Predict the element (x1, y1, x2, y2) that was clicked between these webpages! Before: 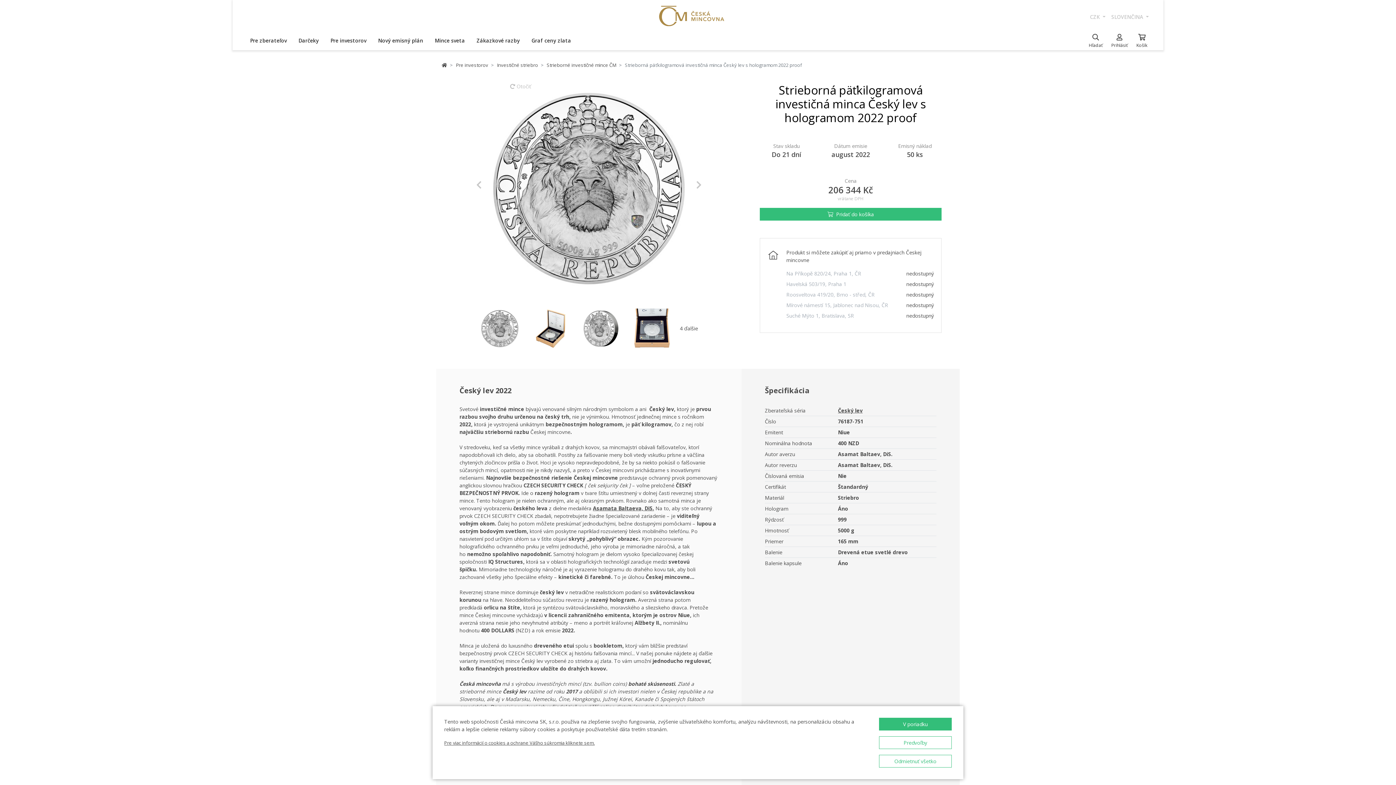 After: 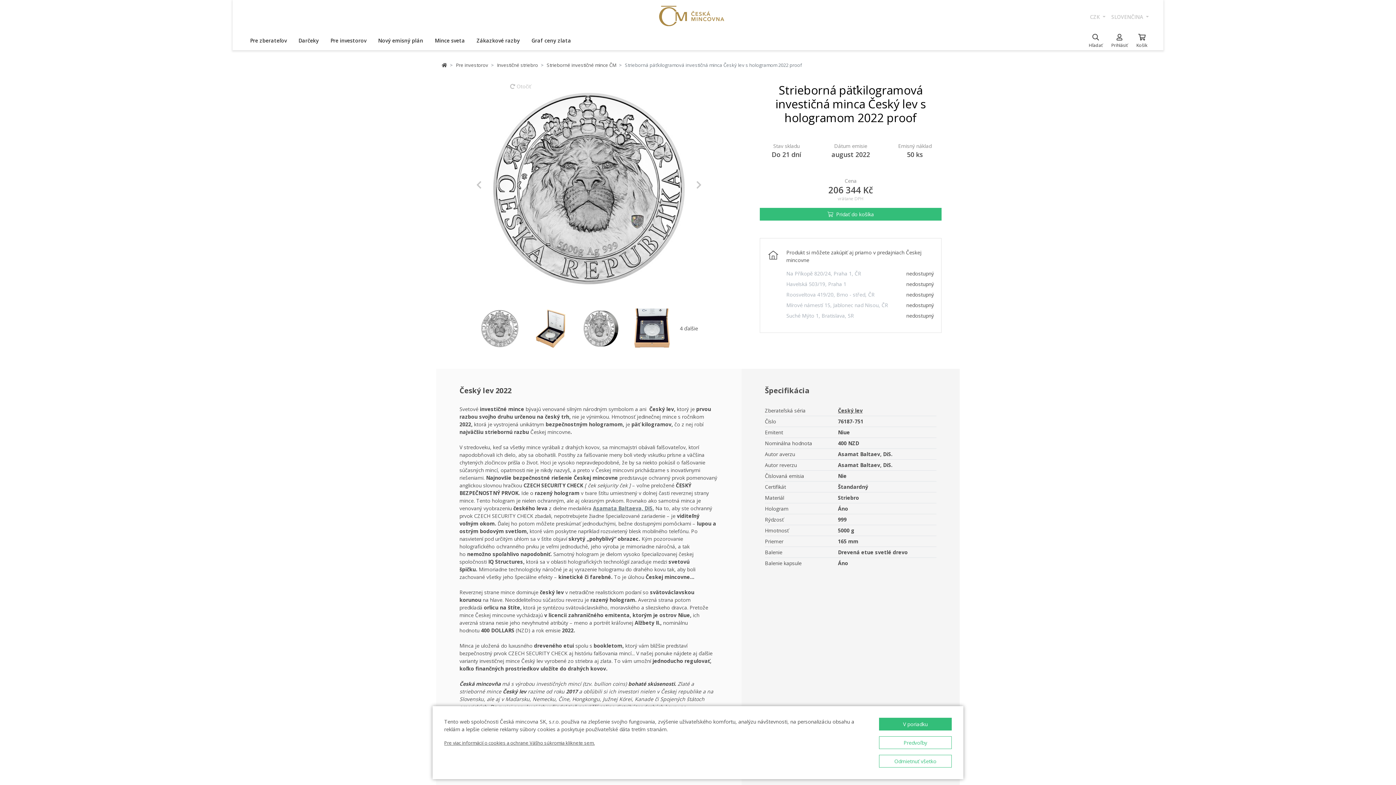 Action: label: Asamata Baltaeva, DiS. bbox: (593, 504, 654, 511)